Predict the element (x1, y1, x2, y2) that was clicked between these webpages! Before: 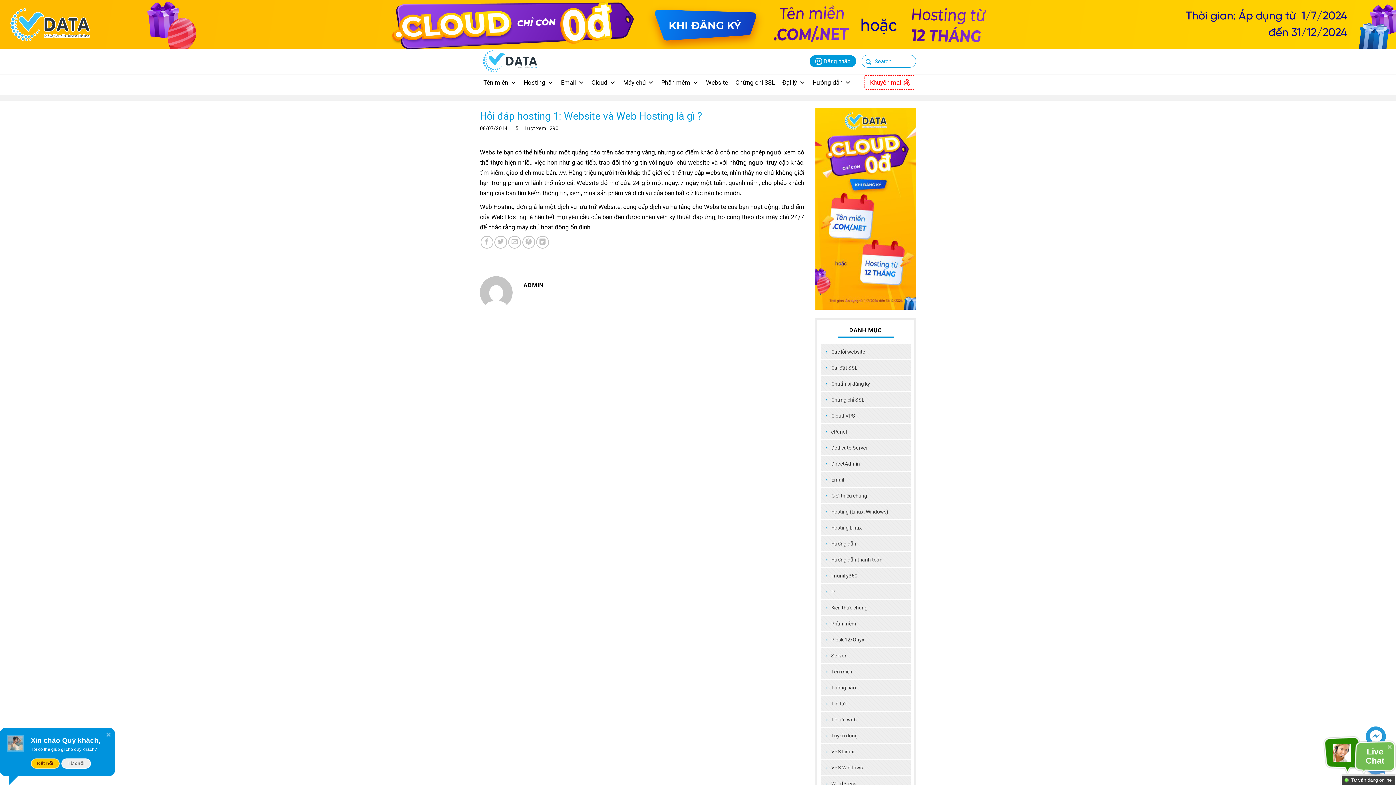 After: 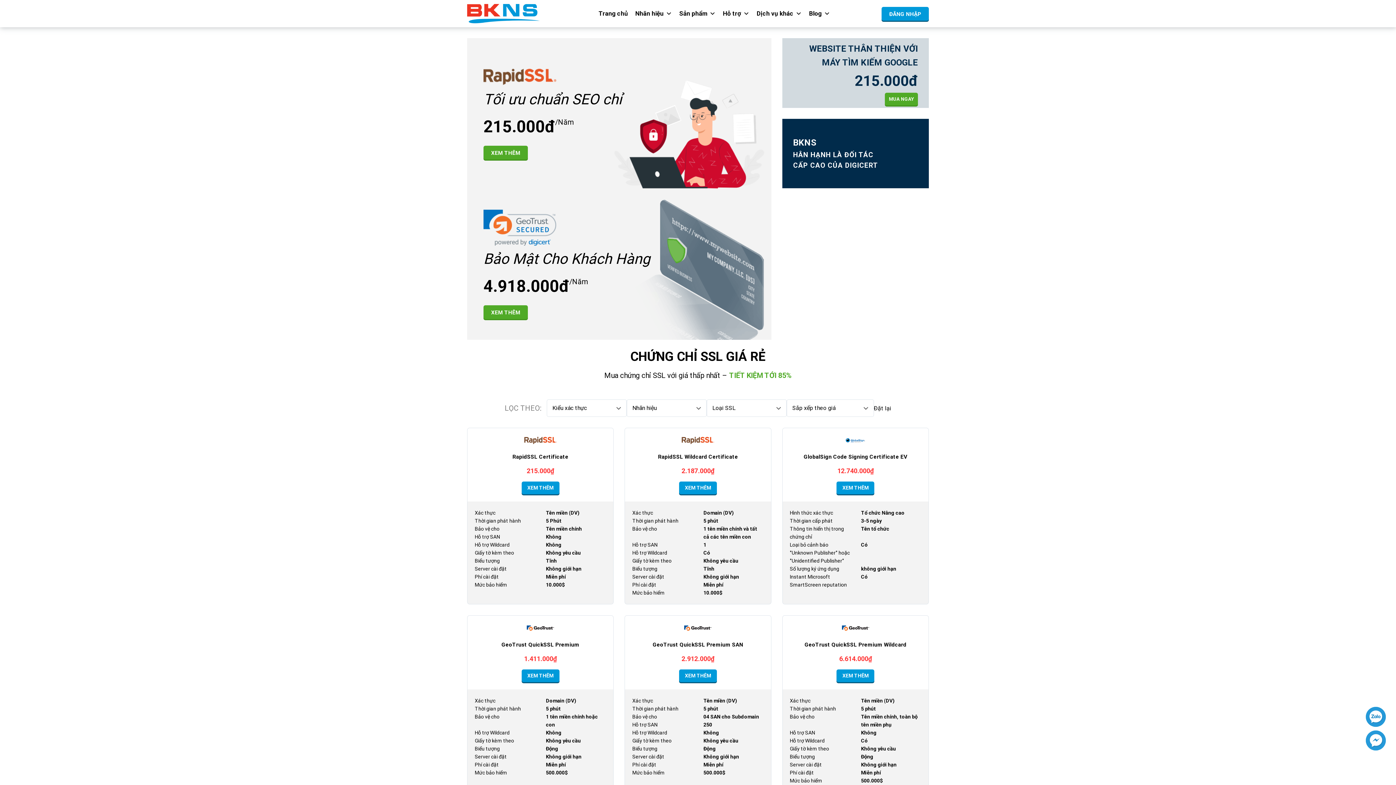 Action: bbox: (732, 74, 778, 90) label: Chứng chỉ SSL